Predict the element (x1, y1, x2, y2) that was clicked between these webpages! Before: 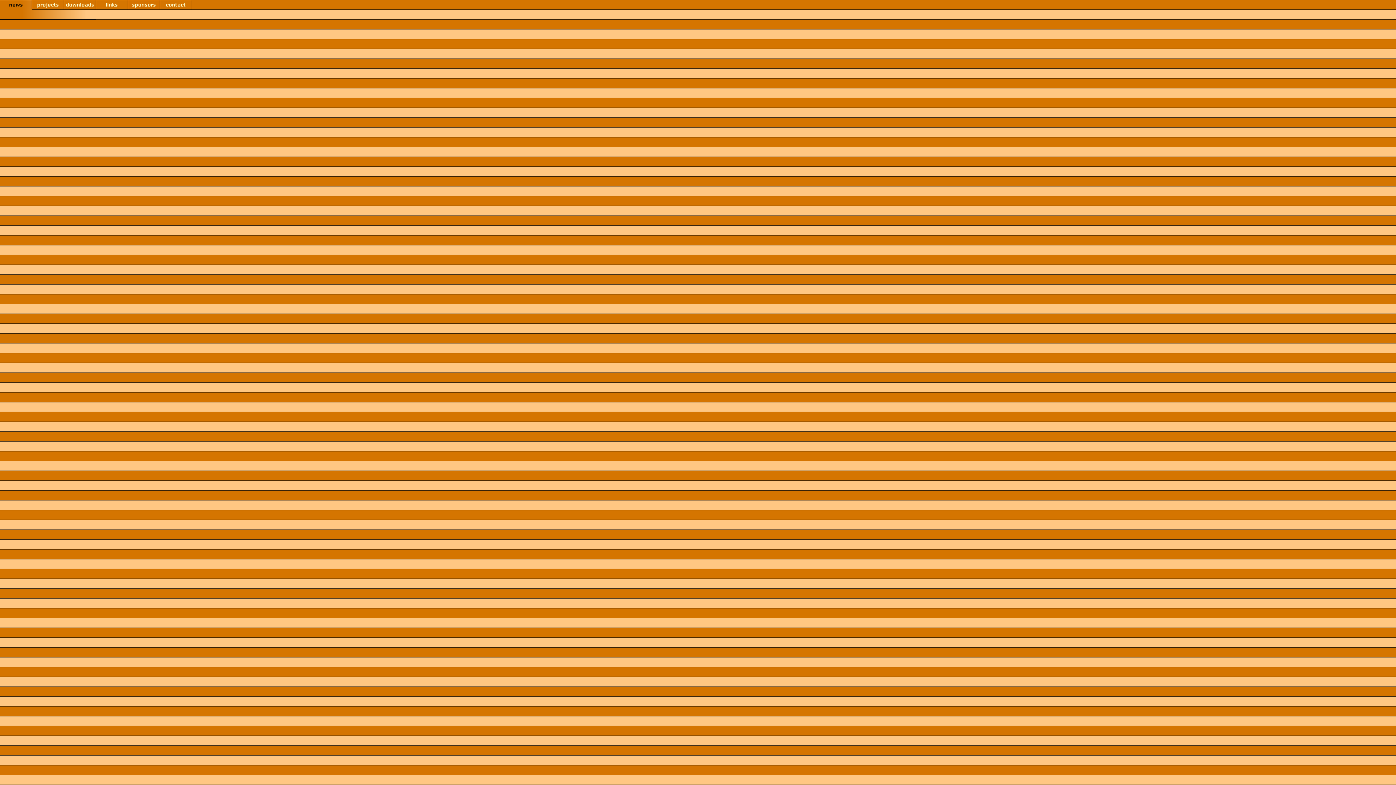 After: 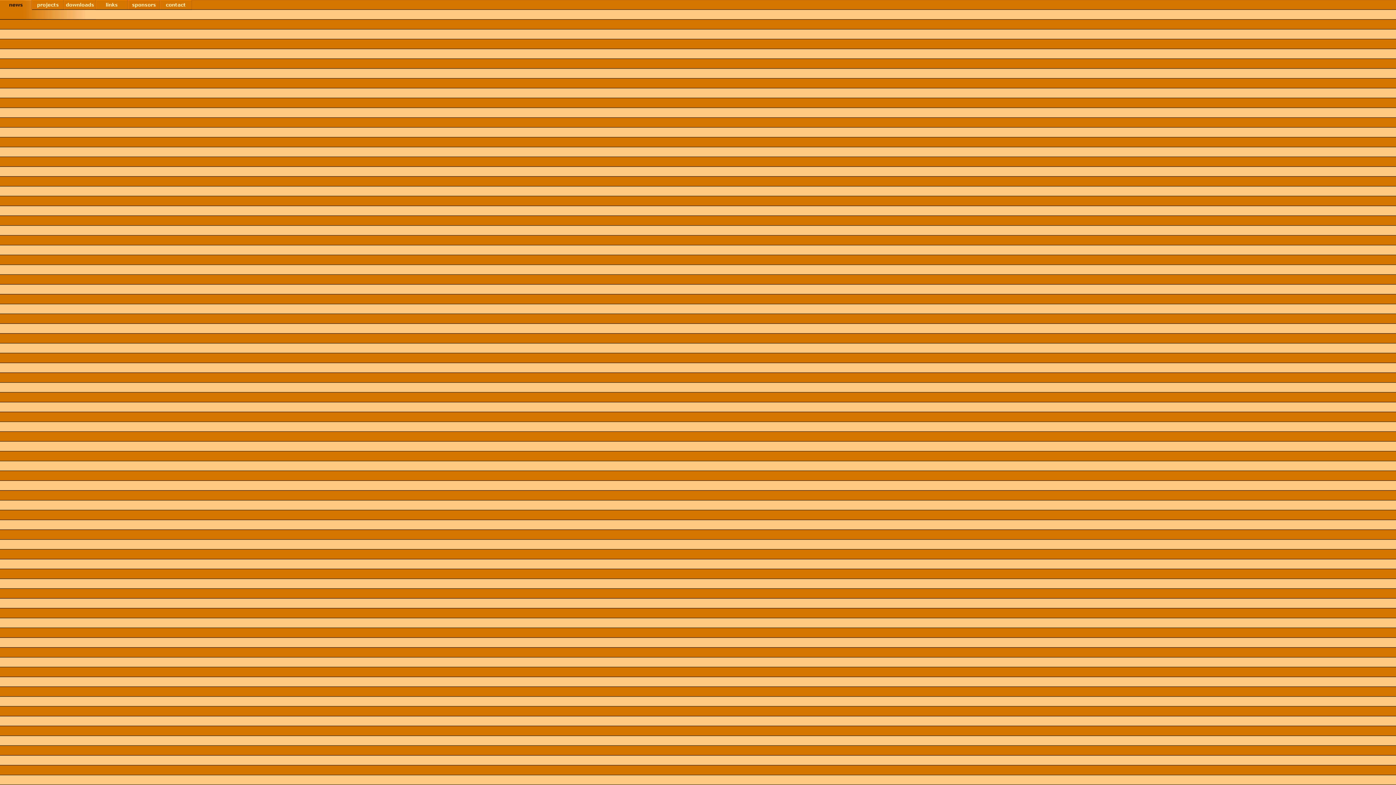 Action: bbox: (0, 4, 32, 10)